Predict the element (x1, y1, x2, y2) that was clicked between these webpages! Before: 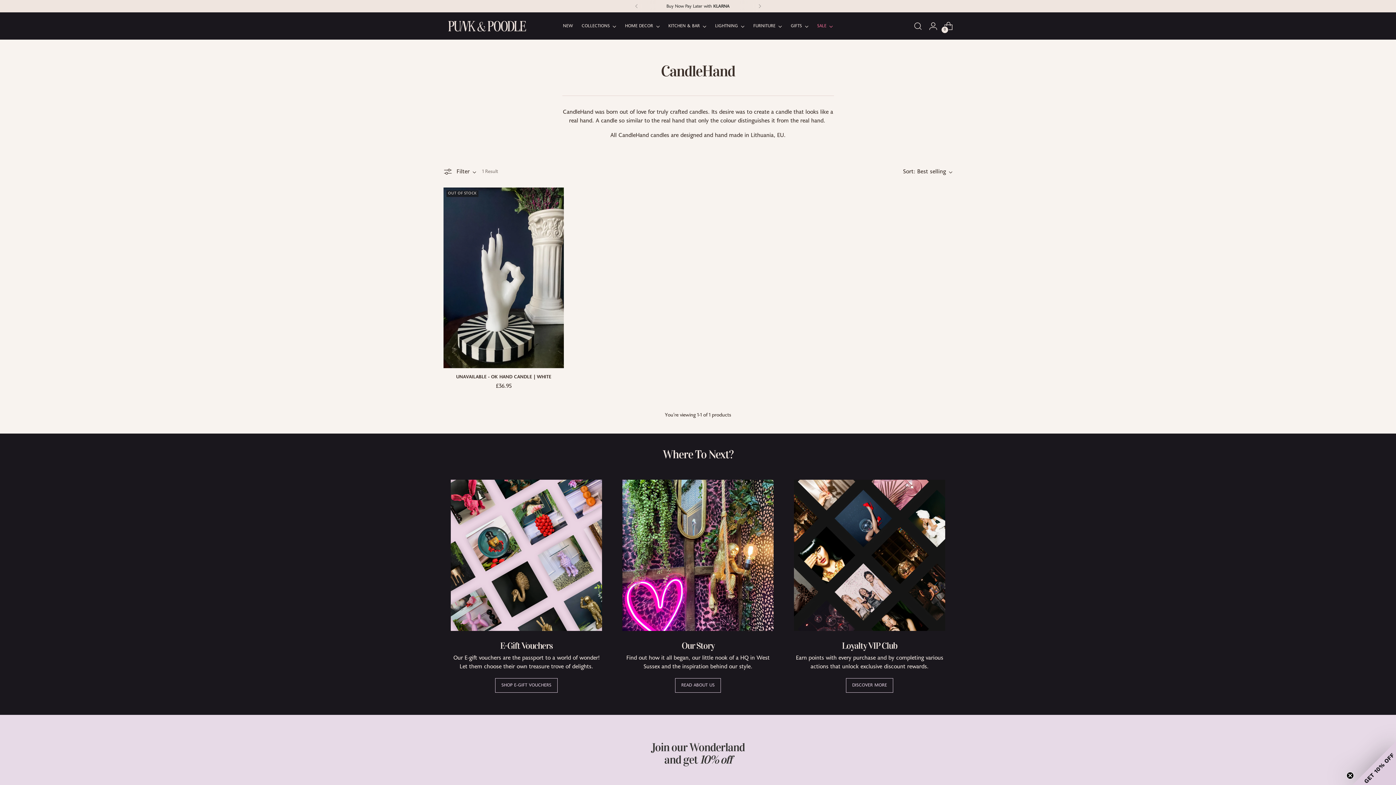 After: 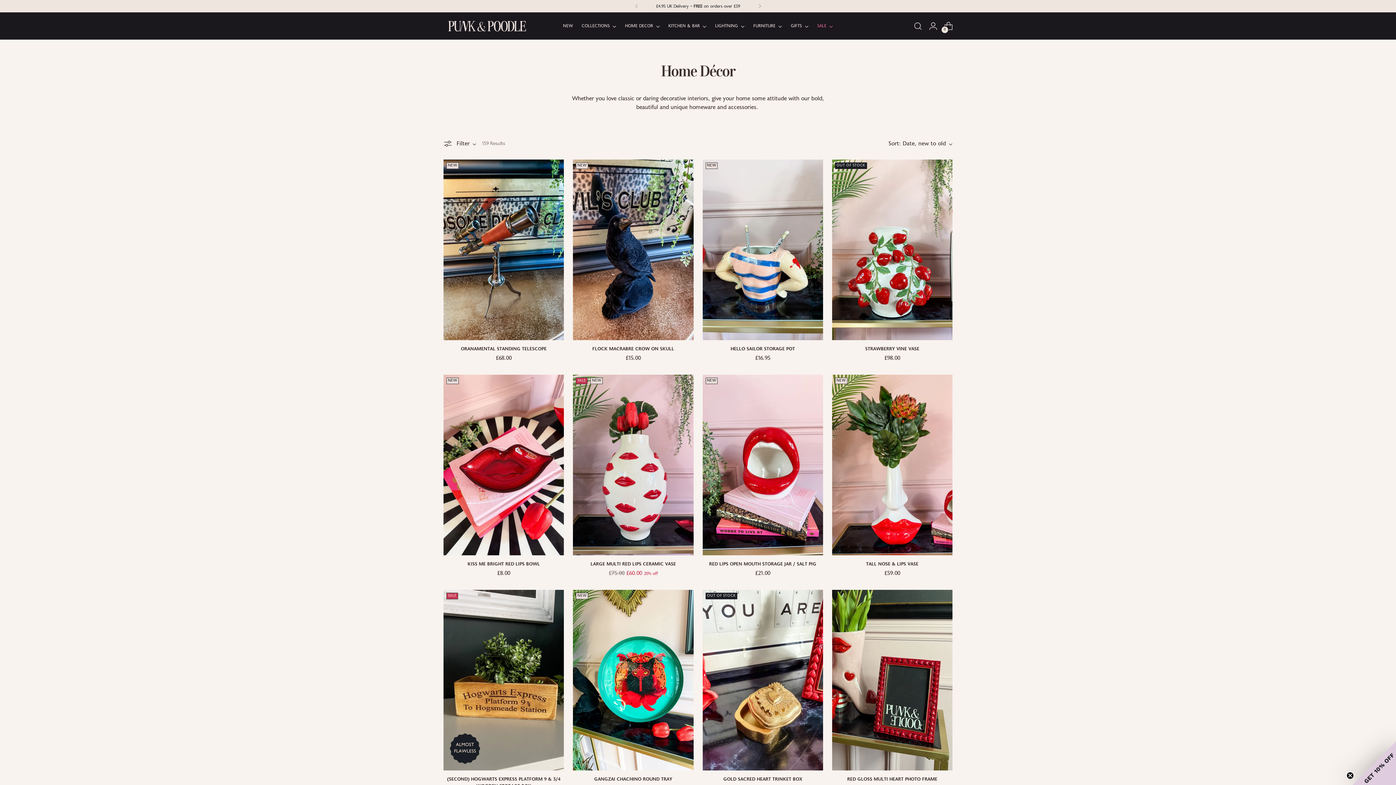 Action: bbox: (625, 18, 659, 34) label: HOME DECOR